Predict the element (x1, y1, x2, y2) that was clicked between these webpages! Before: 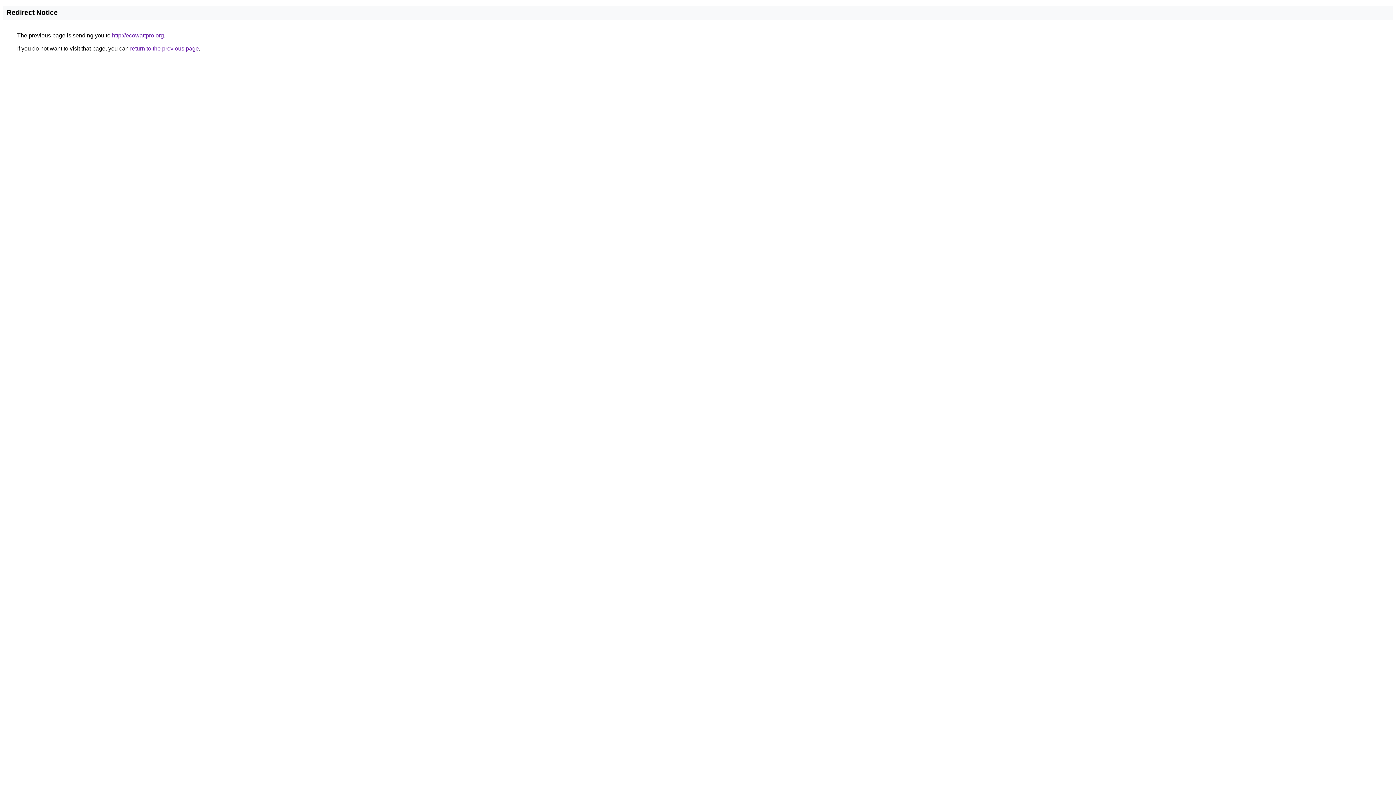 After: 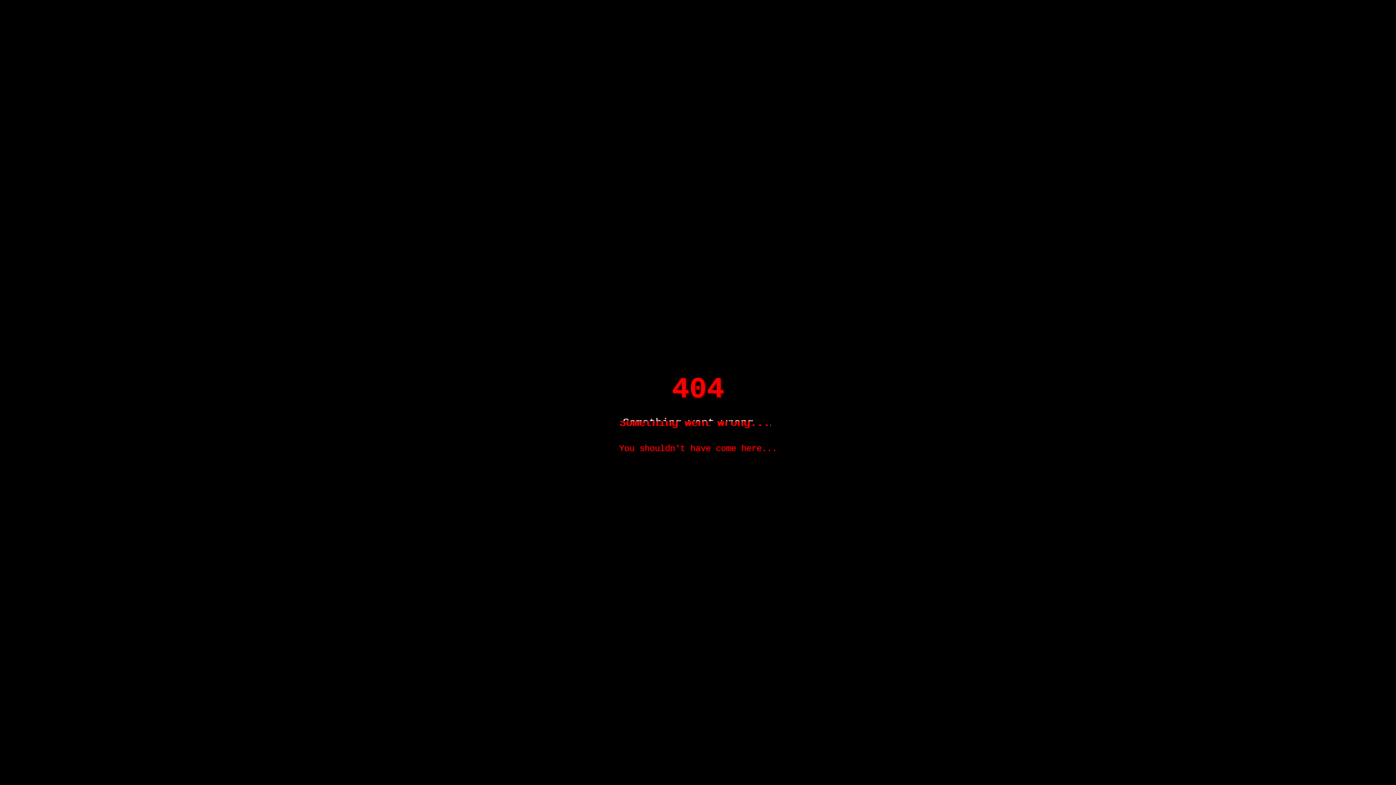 Action: bbox: (112, 32, 164, 38) label: http://ecowattpro.org